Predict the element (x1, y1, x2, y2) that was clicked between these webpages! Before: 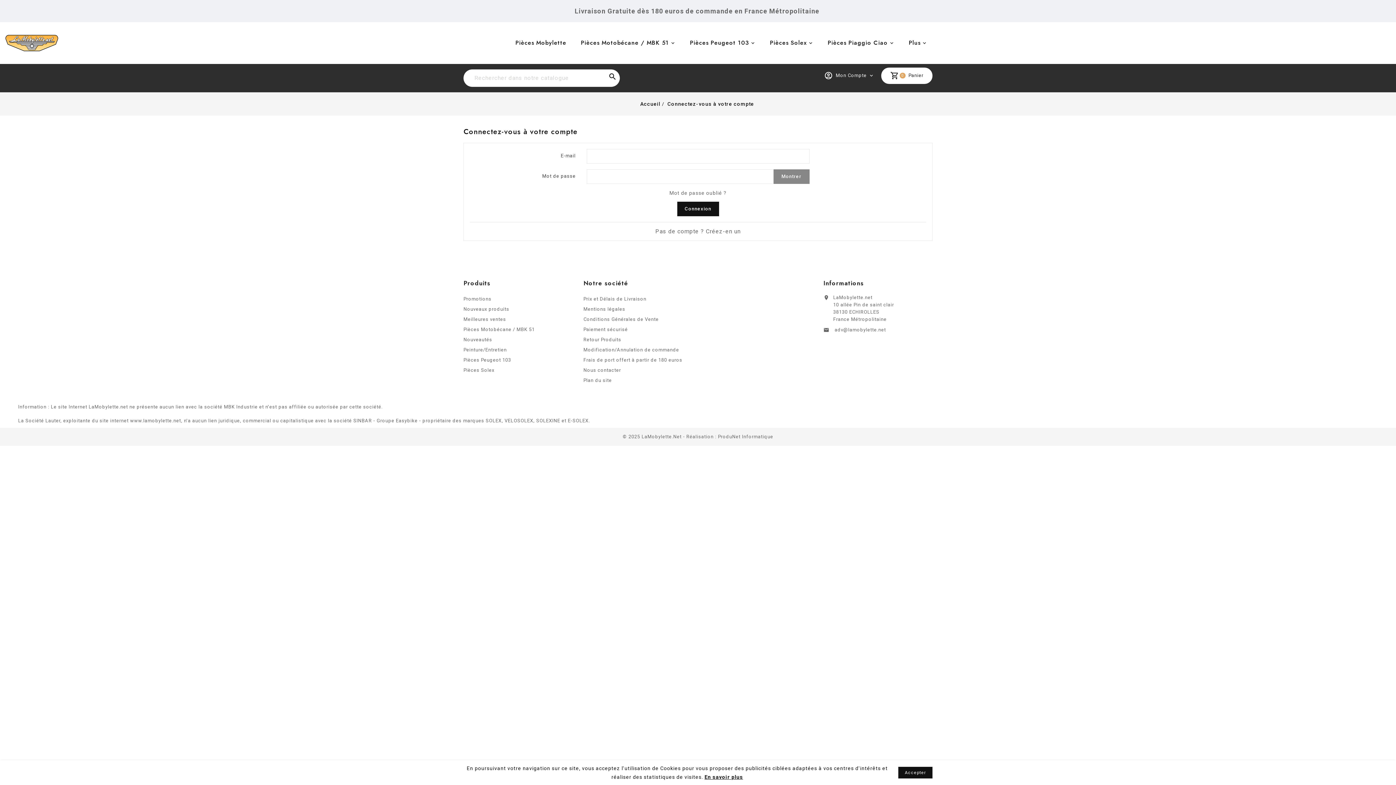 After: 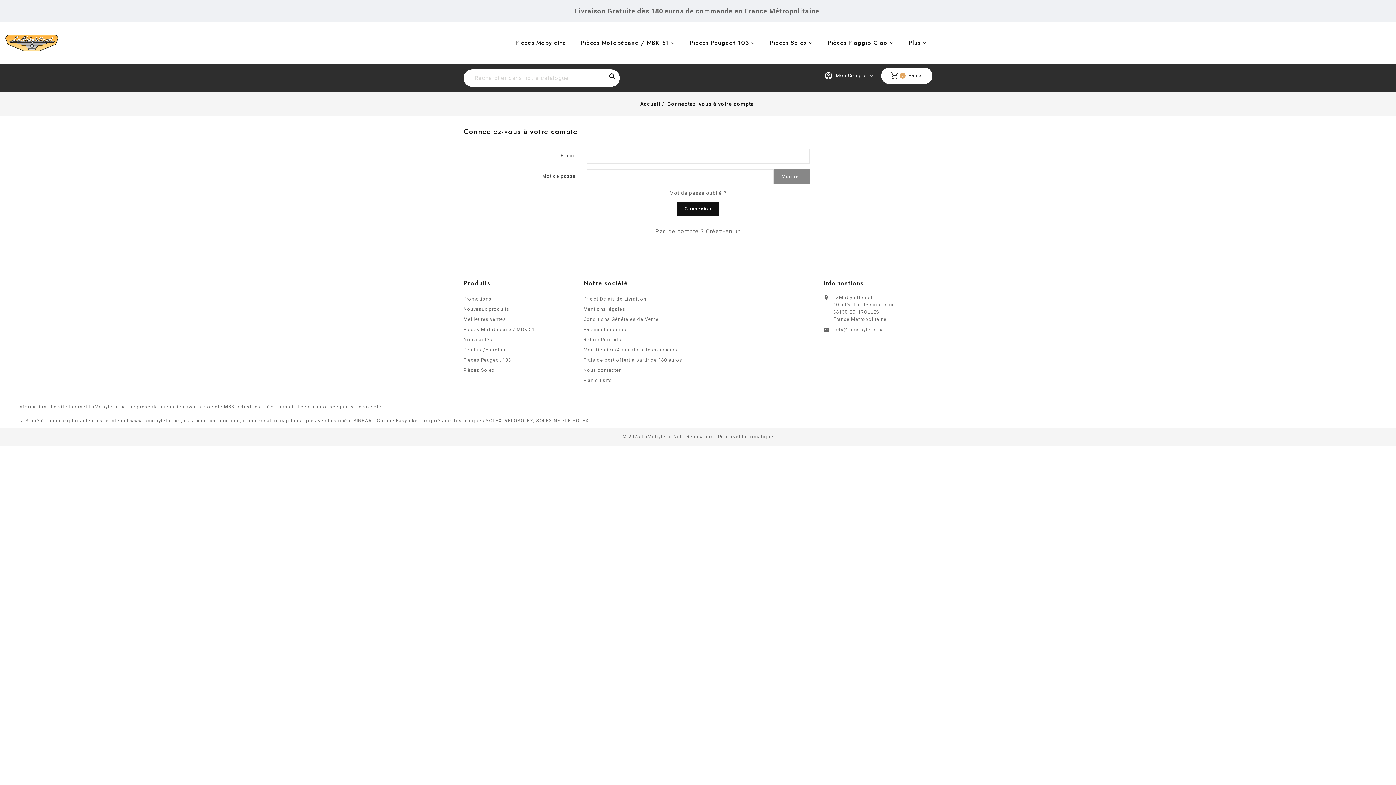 Action: bbox: (898, 767, 932, 778) label: Accepter